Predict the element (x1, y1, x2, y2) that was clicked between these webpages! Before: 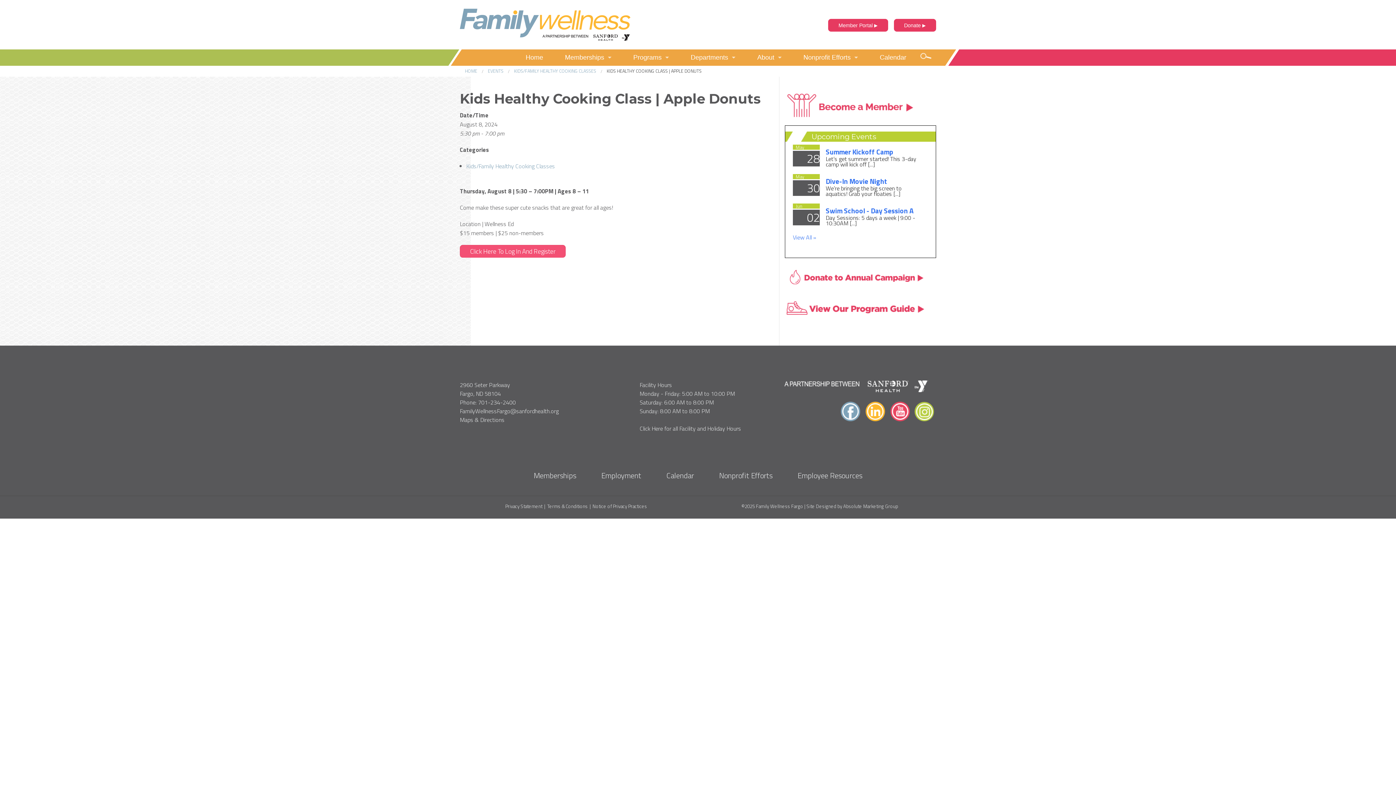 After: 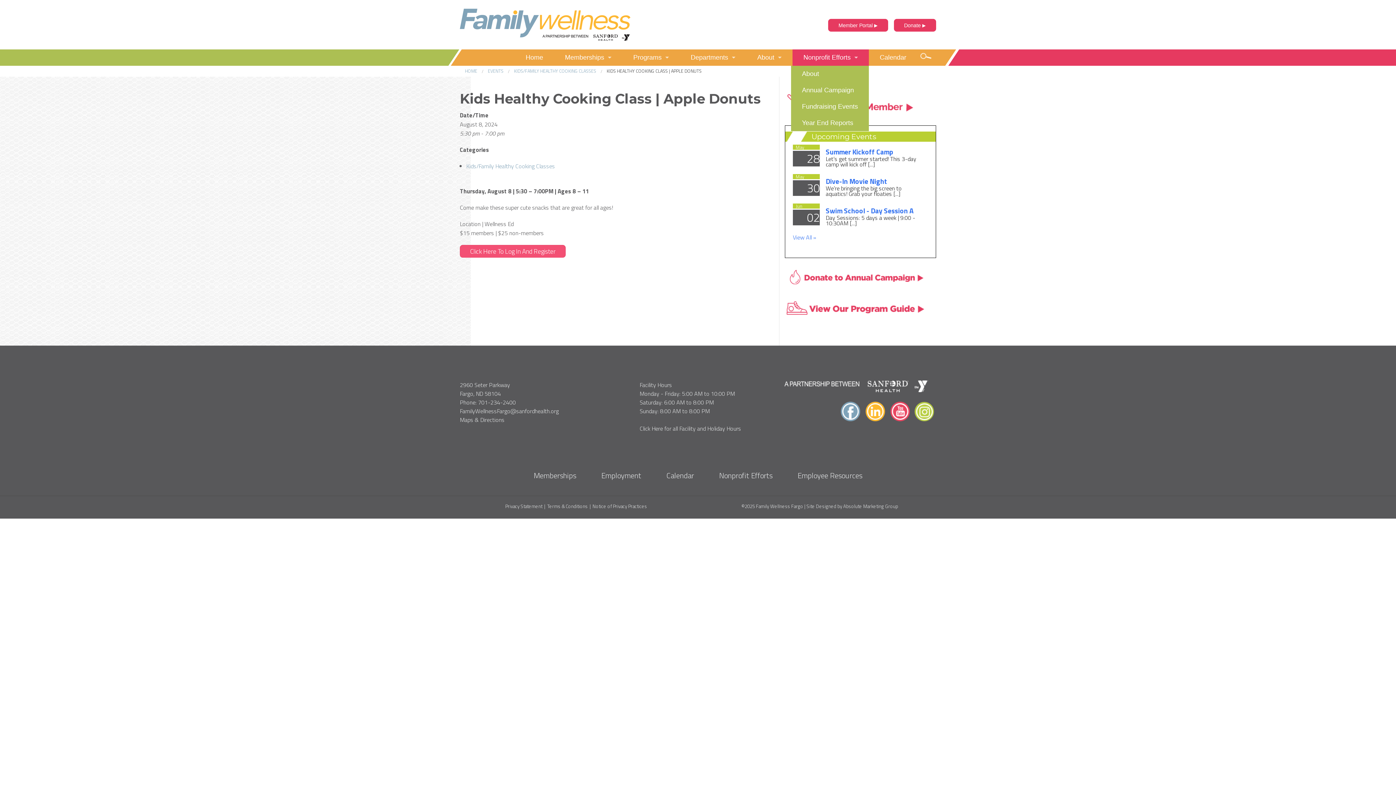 Action: bbox: (792, 49, 869, 65) label: Nonprofit Efforts